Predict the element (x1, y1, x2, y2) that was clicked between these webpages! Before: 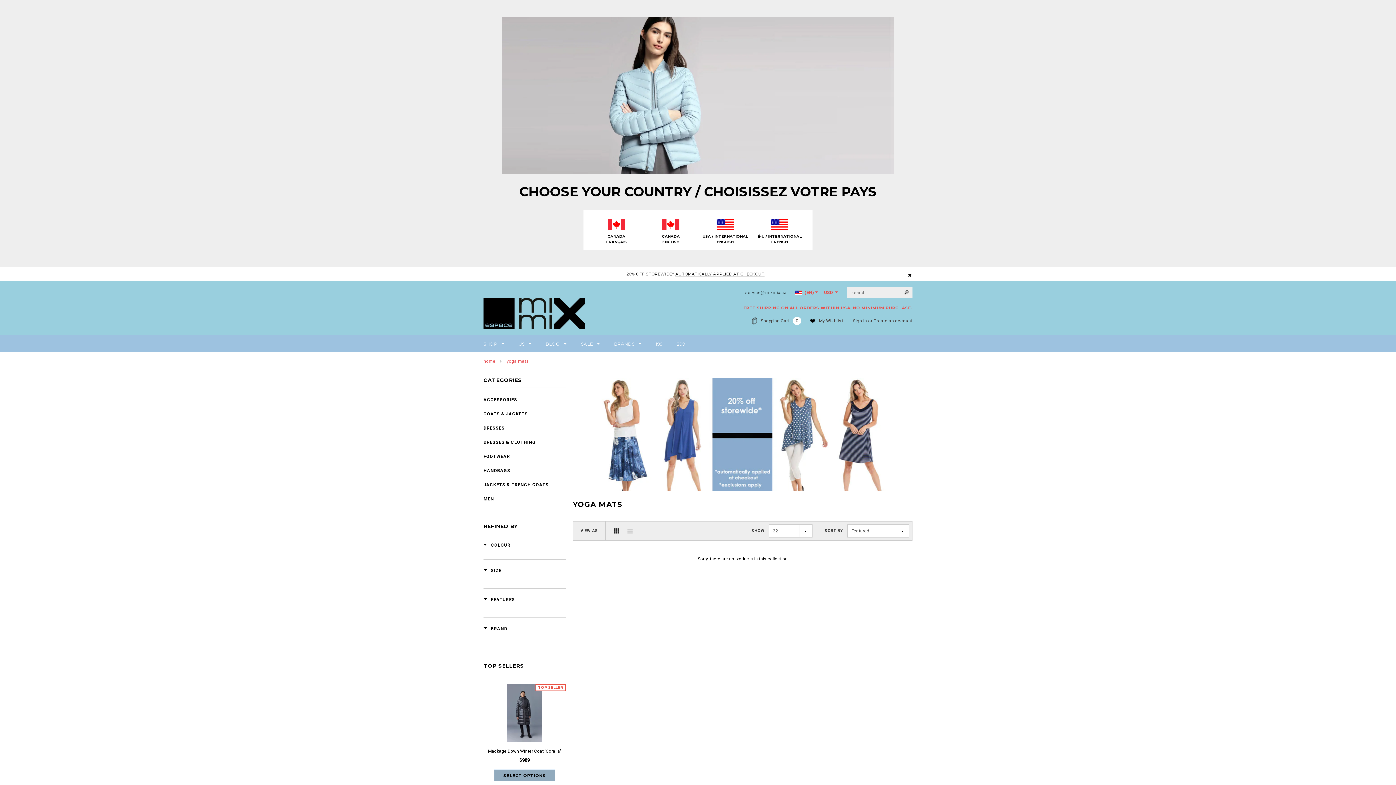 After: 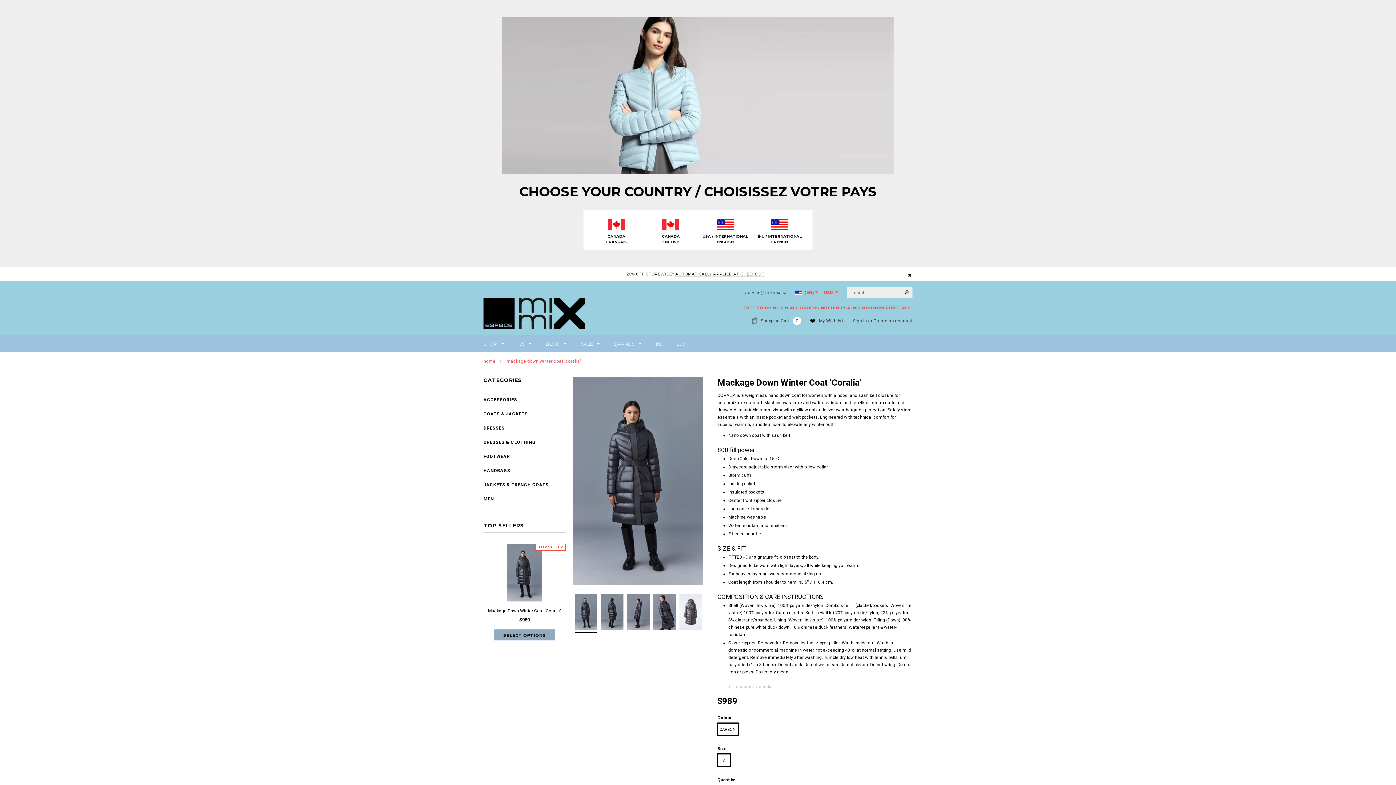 Action: label: Mackage Down Winter Coat 'Coralia' bbox: (483, 747, 565, 755)